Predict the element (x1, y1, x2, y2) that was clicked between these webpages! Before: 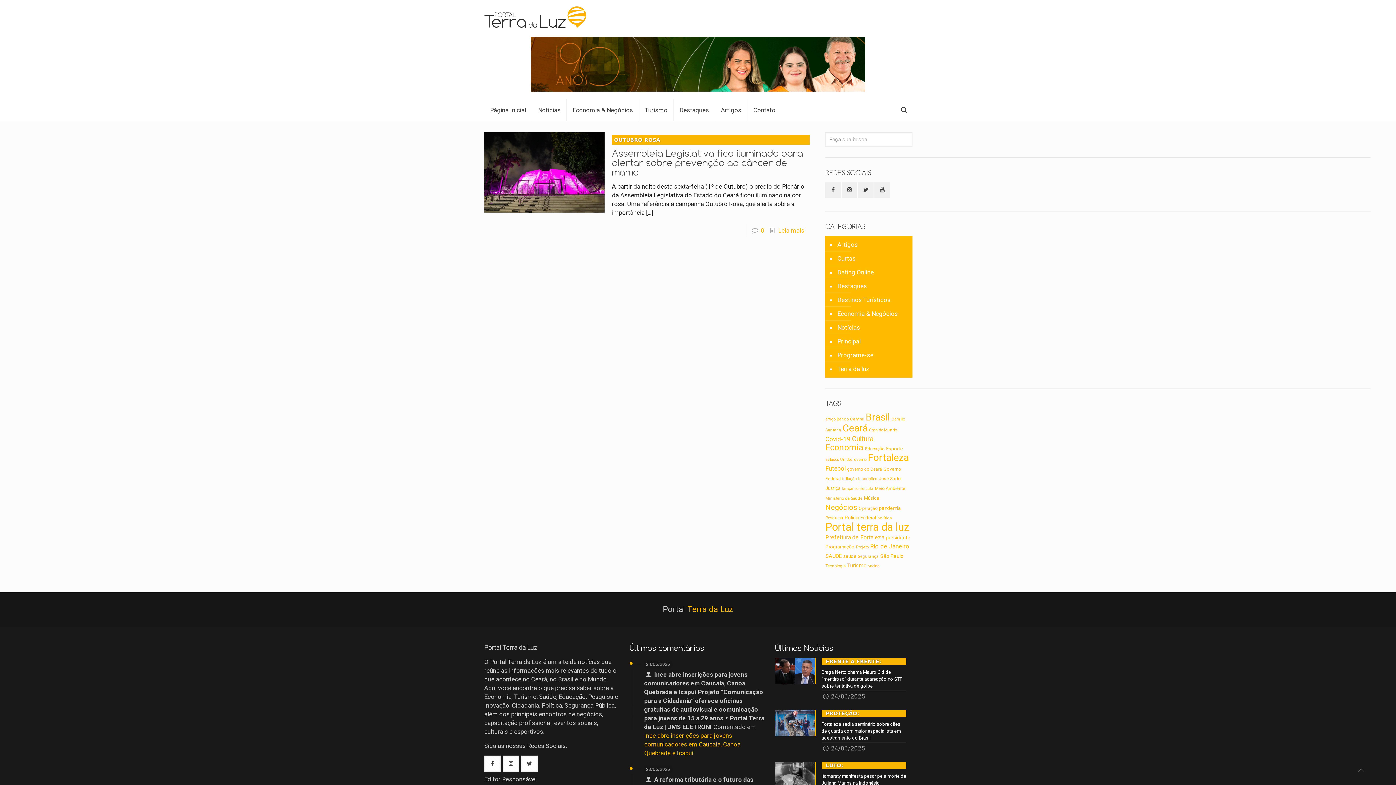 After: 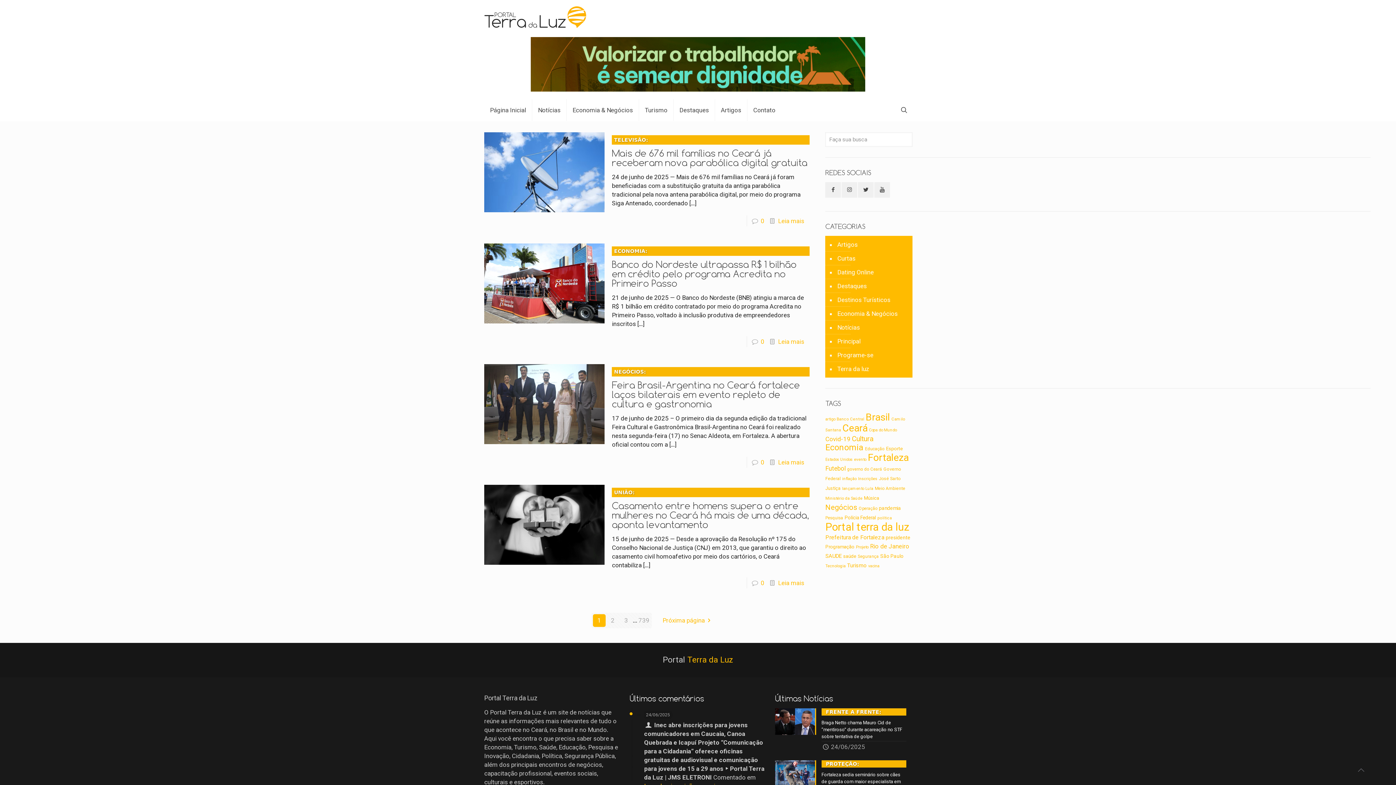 Action: label: Ceará (2.954 itens) bbox: (842, 422, 867, 434)